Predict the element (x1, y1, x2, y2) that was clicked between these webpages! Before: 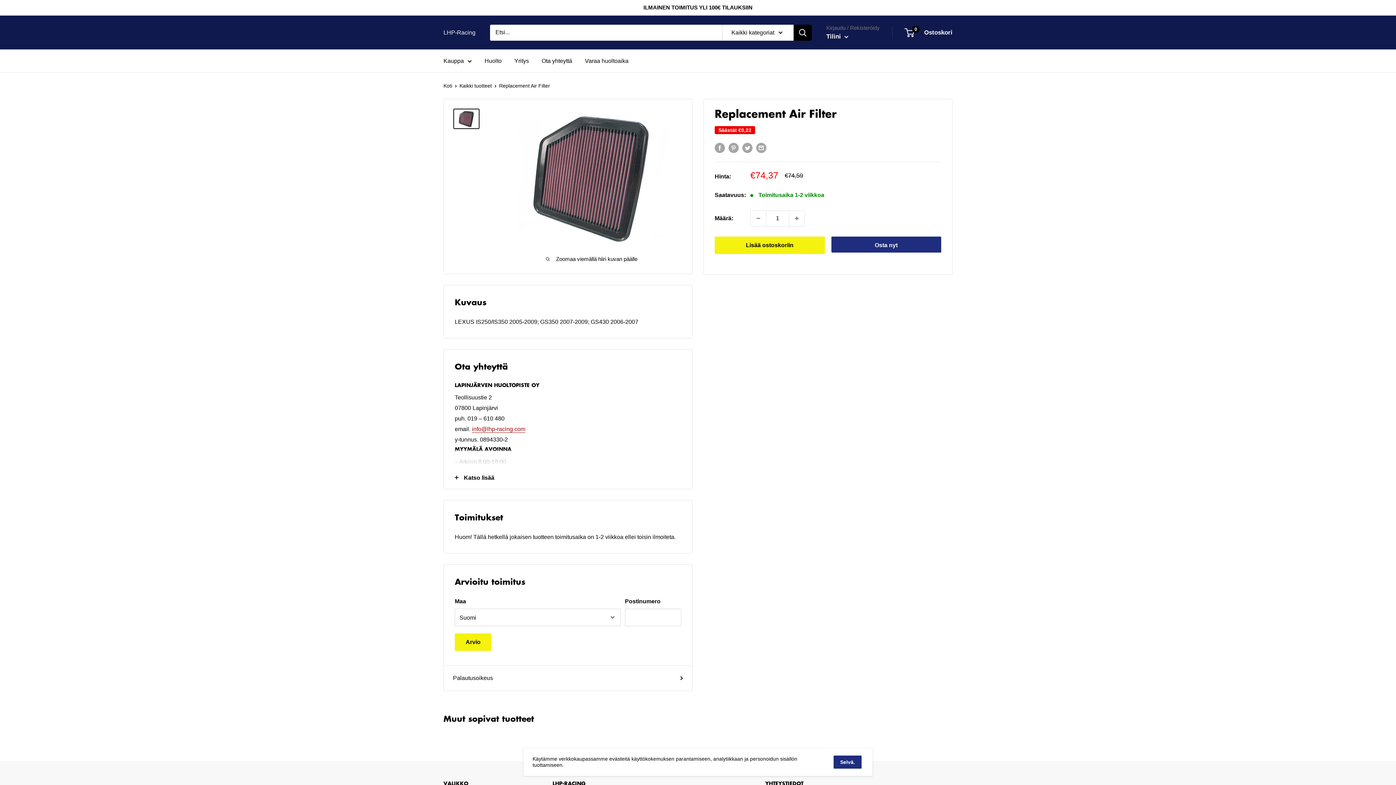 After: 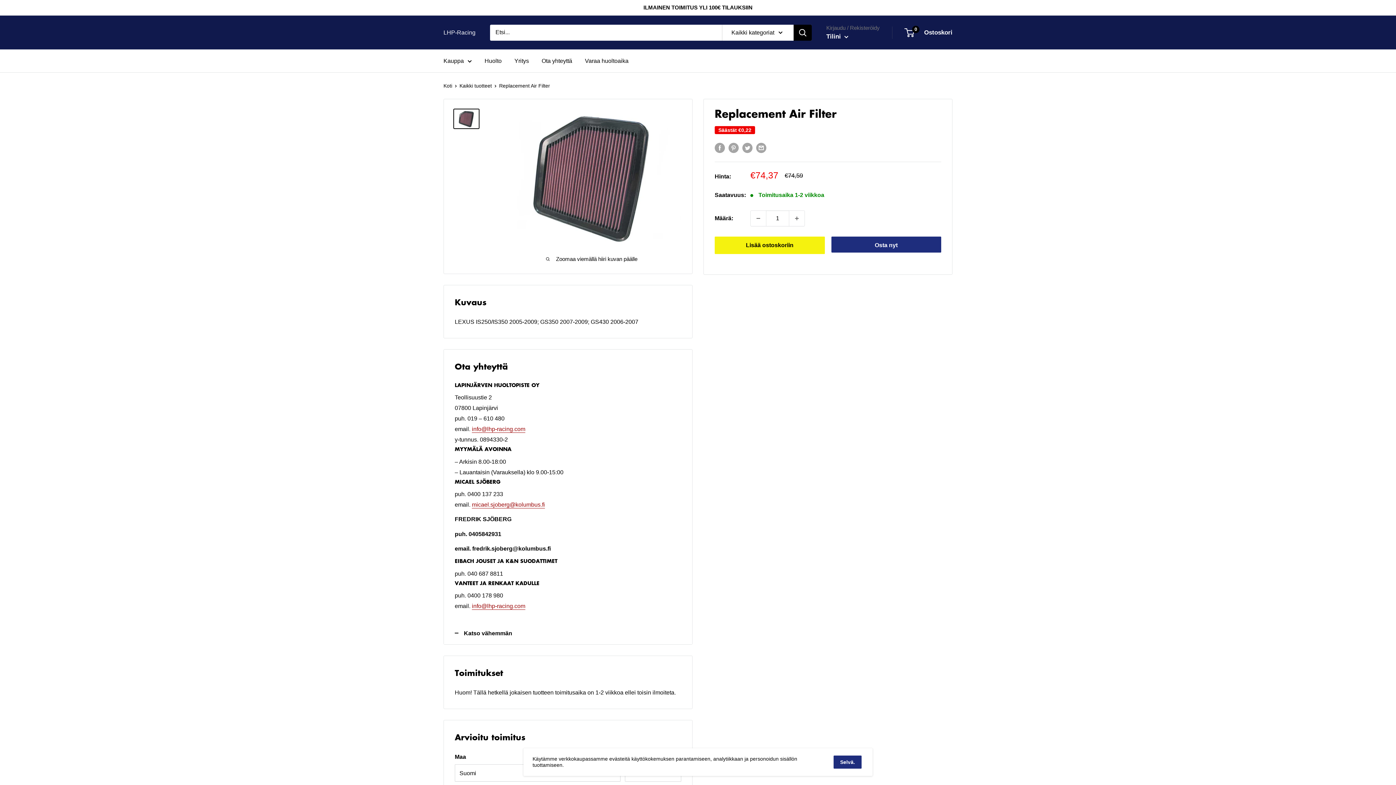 Action: bbox: (444, 466, 692, 489) label: Katso lisää